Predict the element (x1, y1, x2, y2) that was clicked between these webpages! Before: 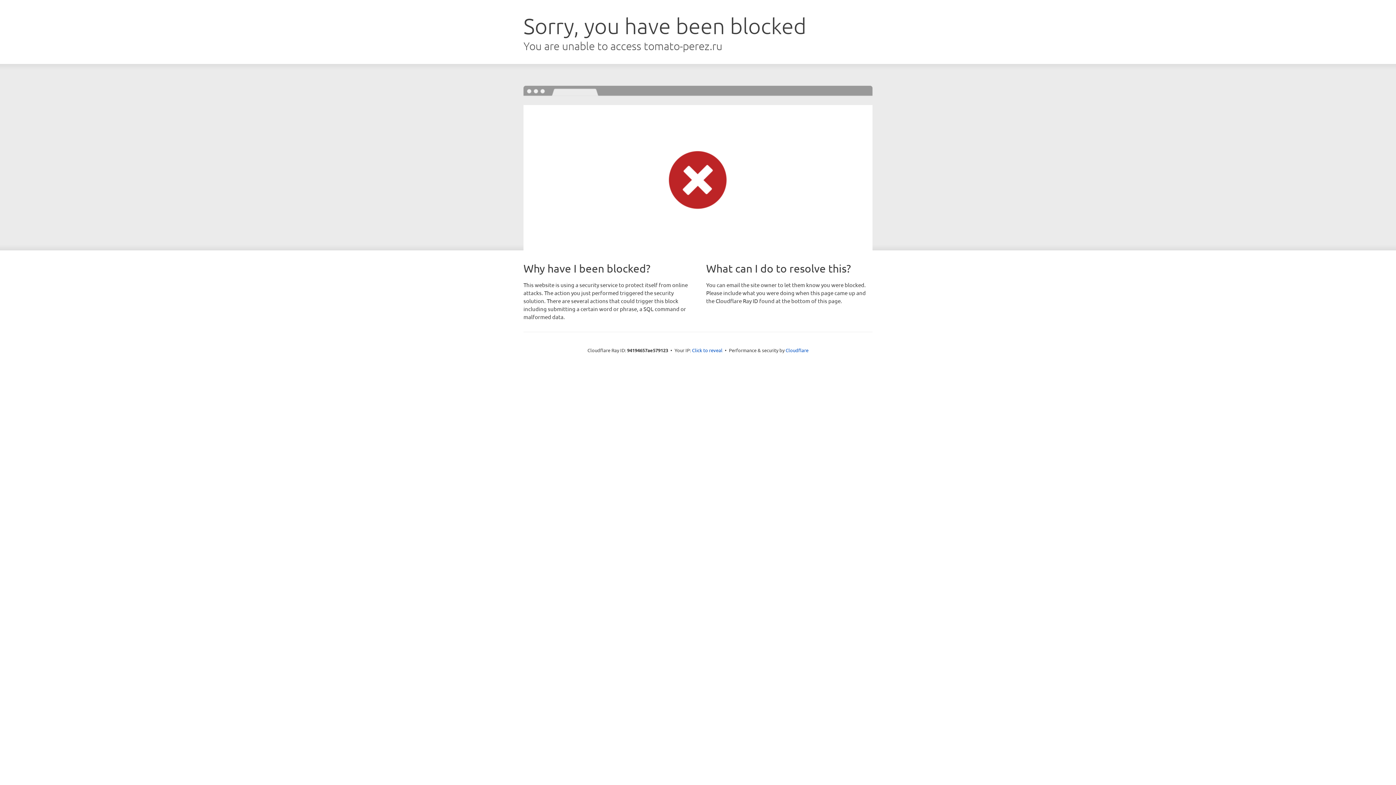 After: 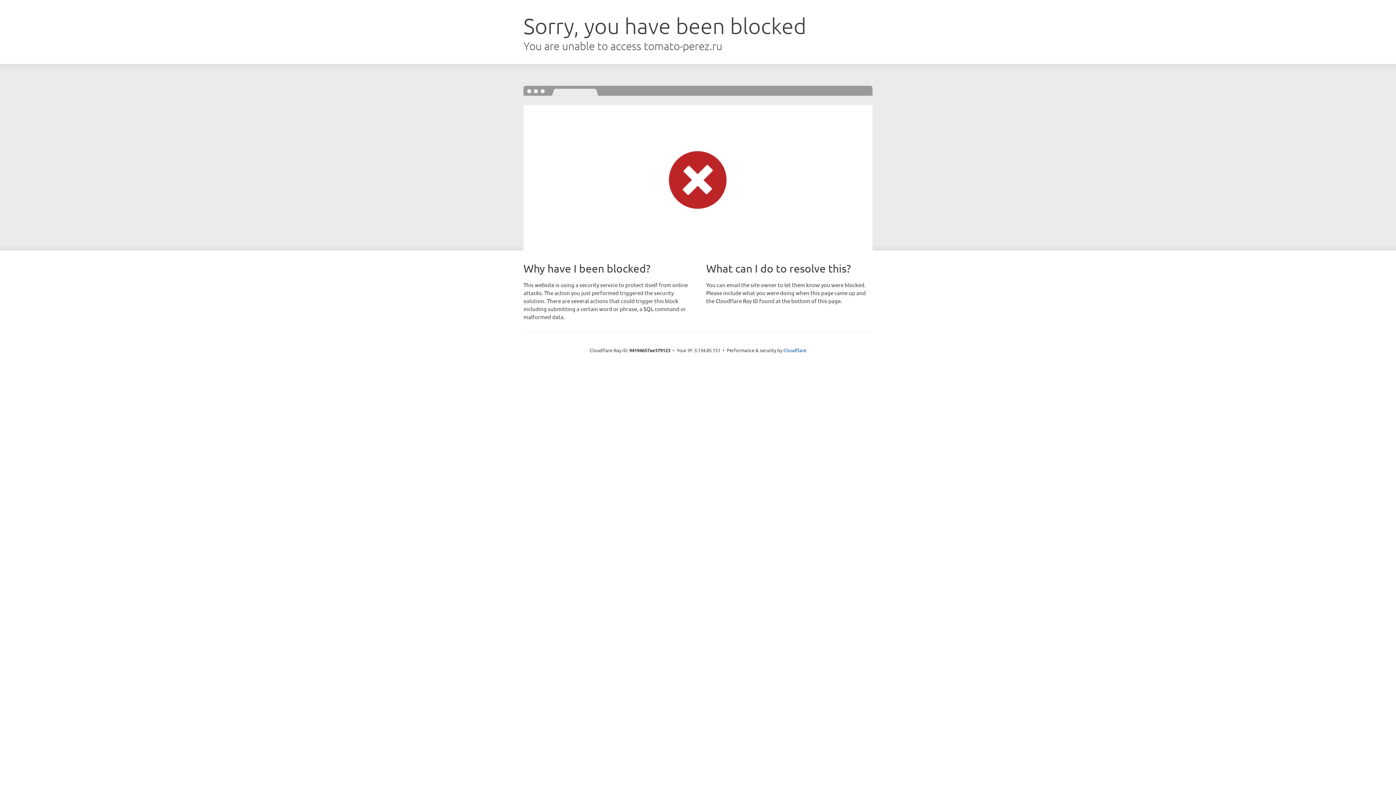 Action: label: Click to reveal bbox: (692, 346, 722, 353)